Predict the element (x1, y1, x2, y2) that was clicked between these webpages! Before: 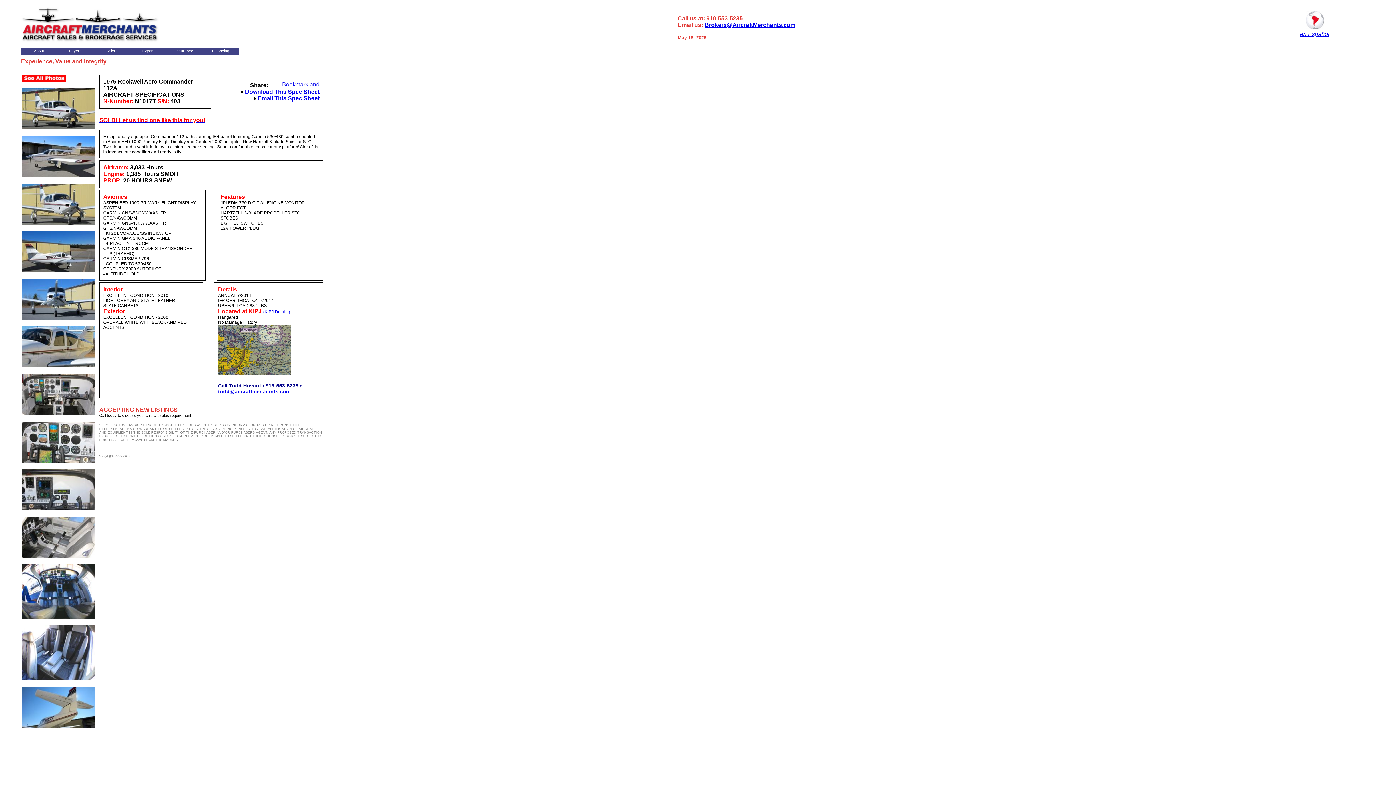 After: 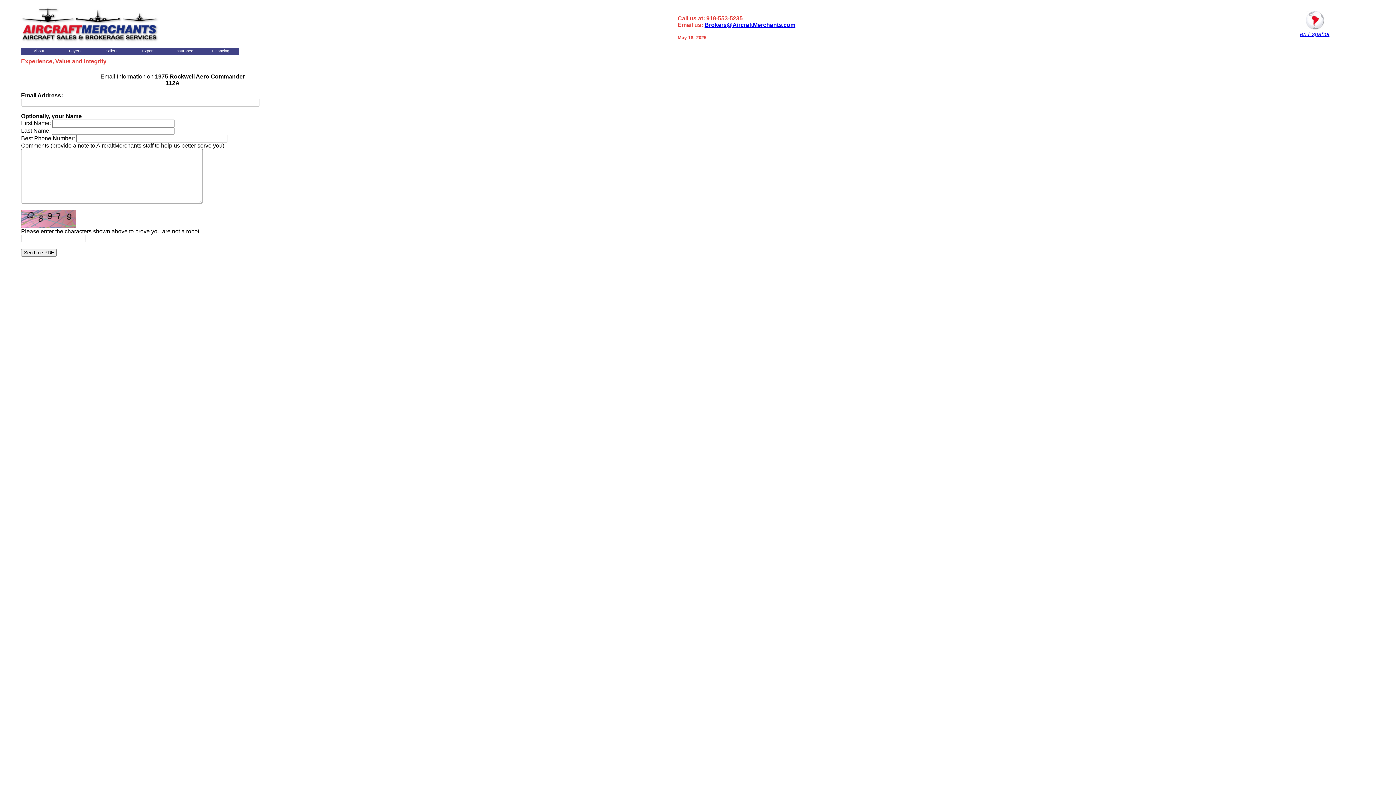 Action: bbox: (257, 95, 319, 101) label: Email This Spec Sheet